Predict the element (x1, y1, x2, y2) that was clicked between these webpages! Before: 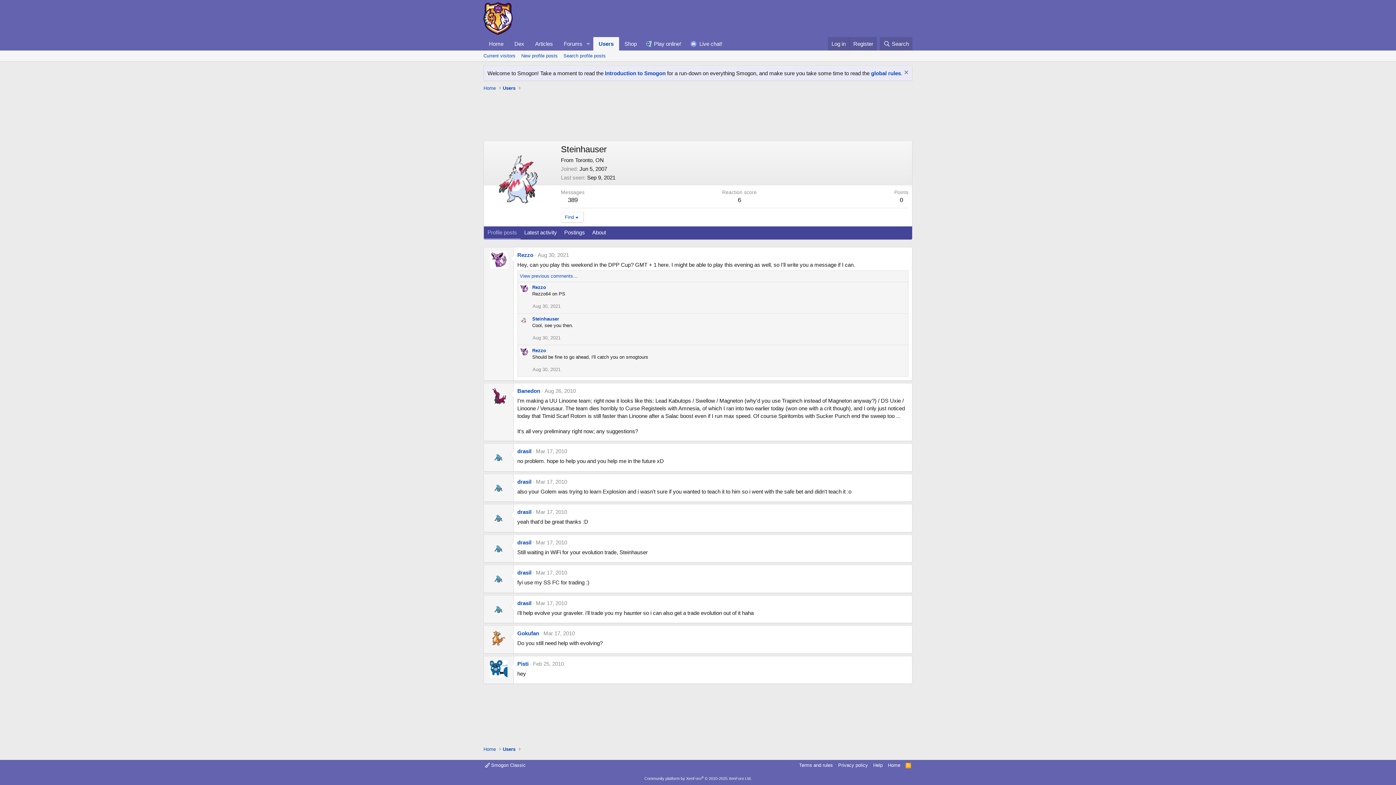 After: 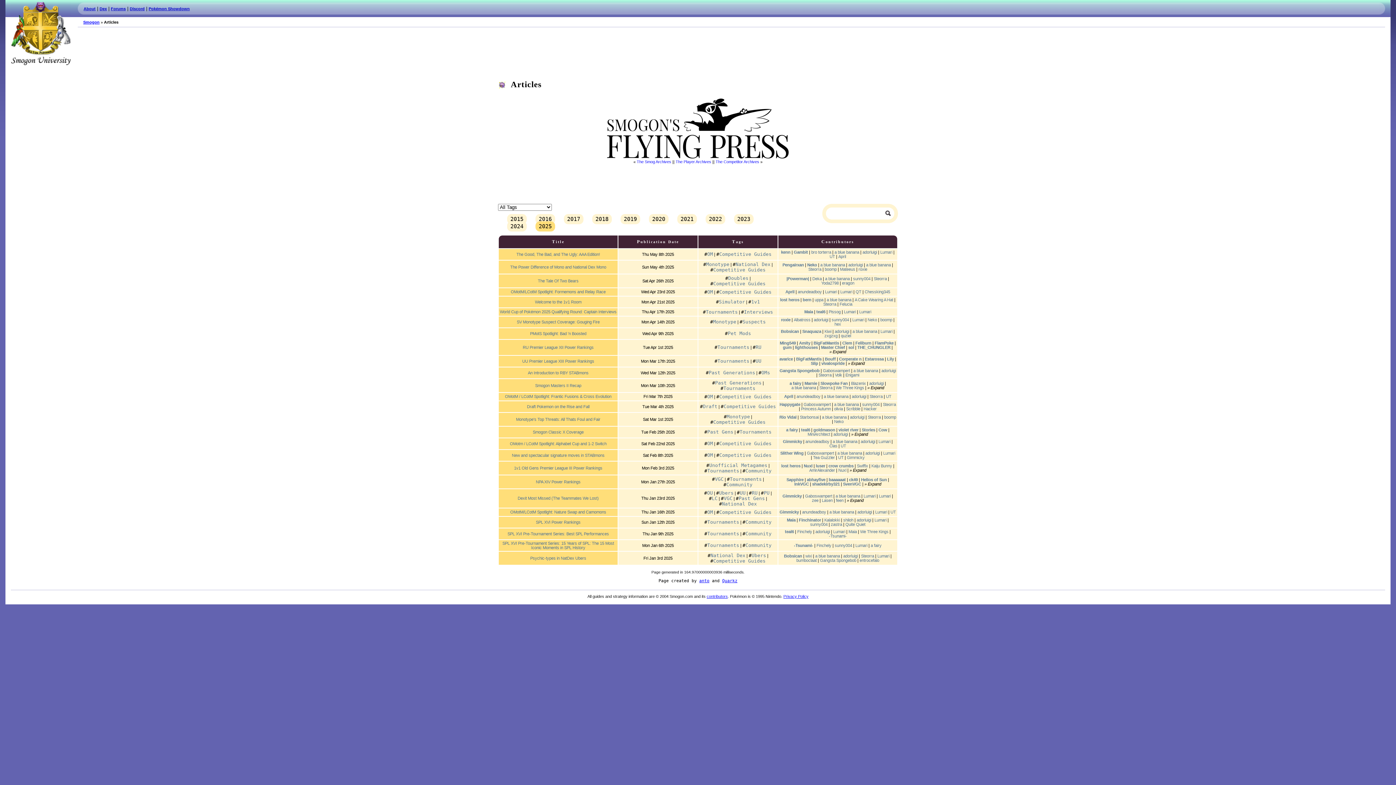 Action: bbox: (529, 37, 558, 50) label: Articles